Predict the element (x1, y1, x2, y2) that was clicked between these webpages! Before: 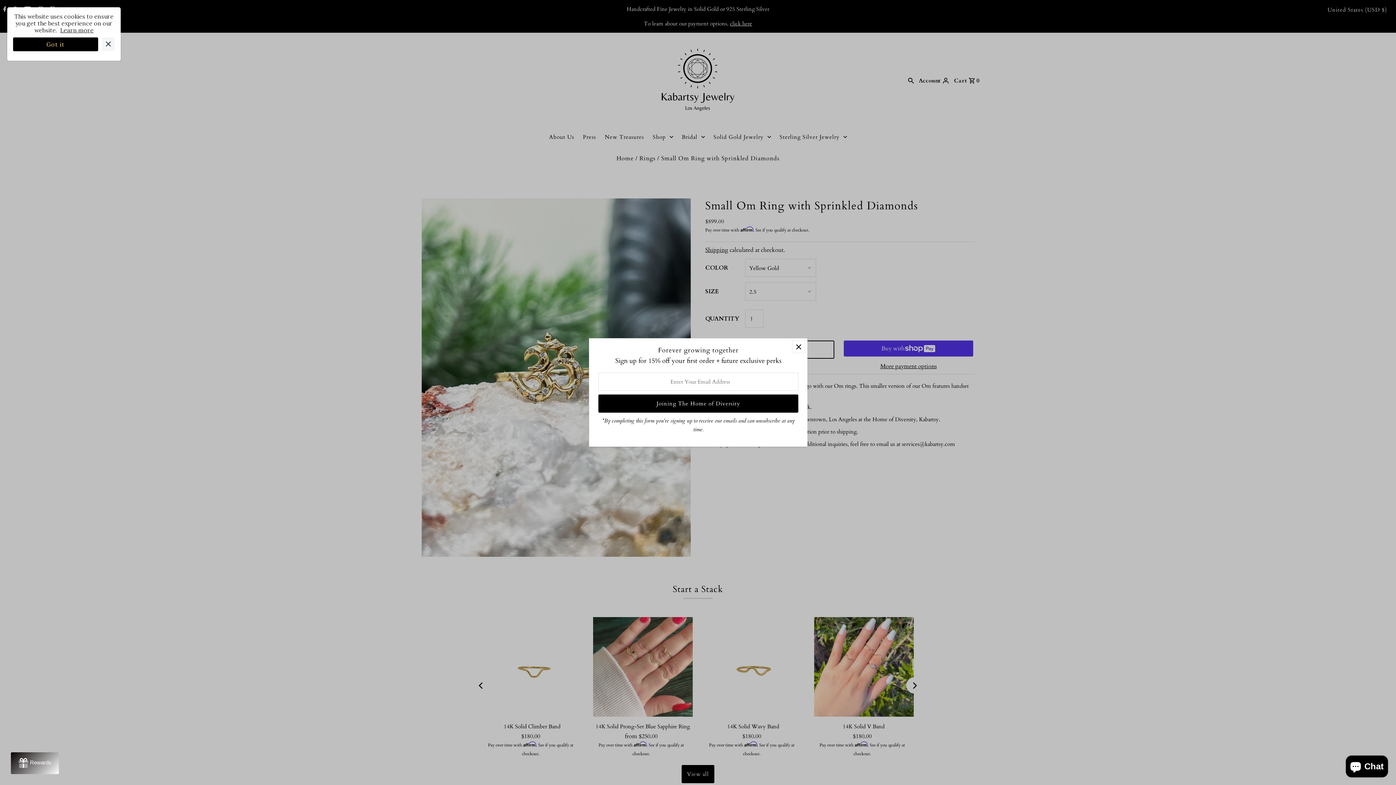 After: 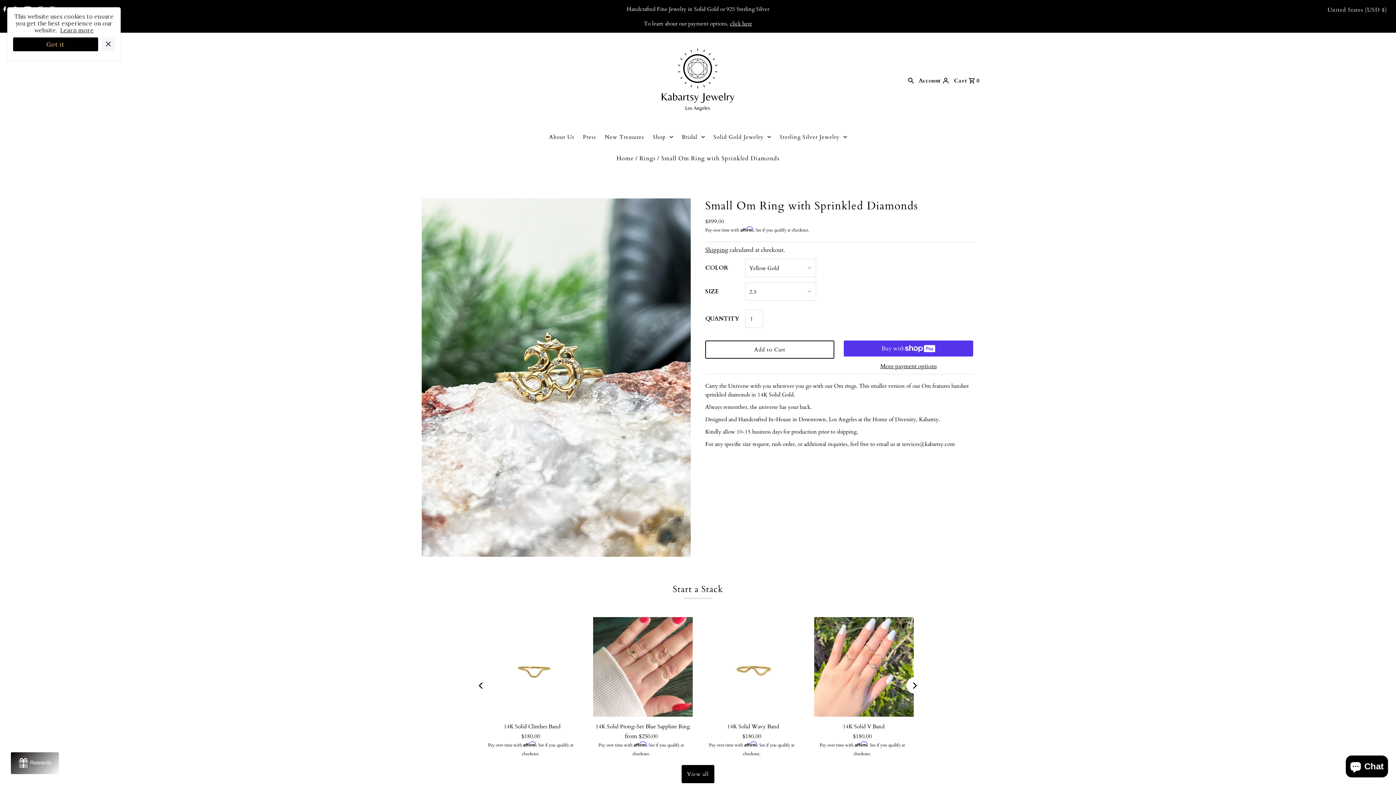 Action: bbox: (792, 340, 805, 353)